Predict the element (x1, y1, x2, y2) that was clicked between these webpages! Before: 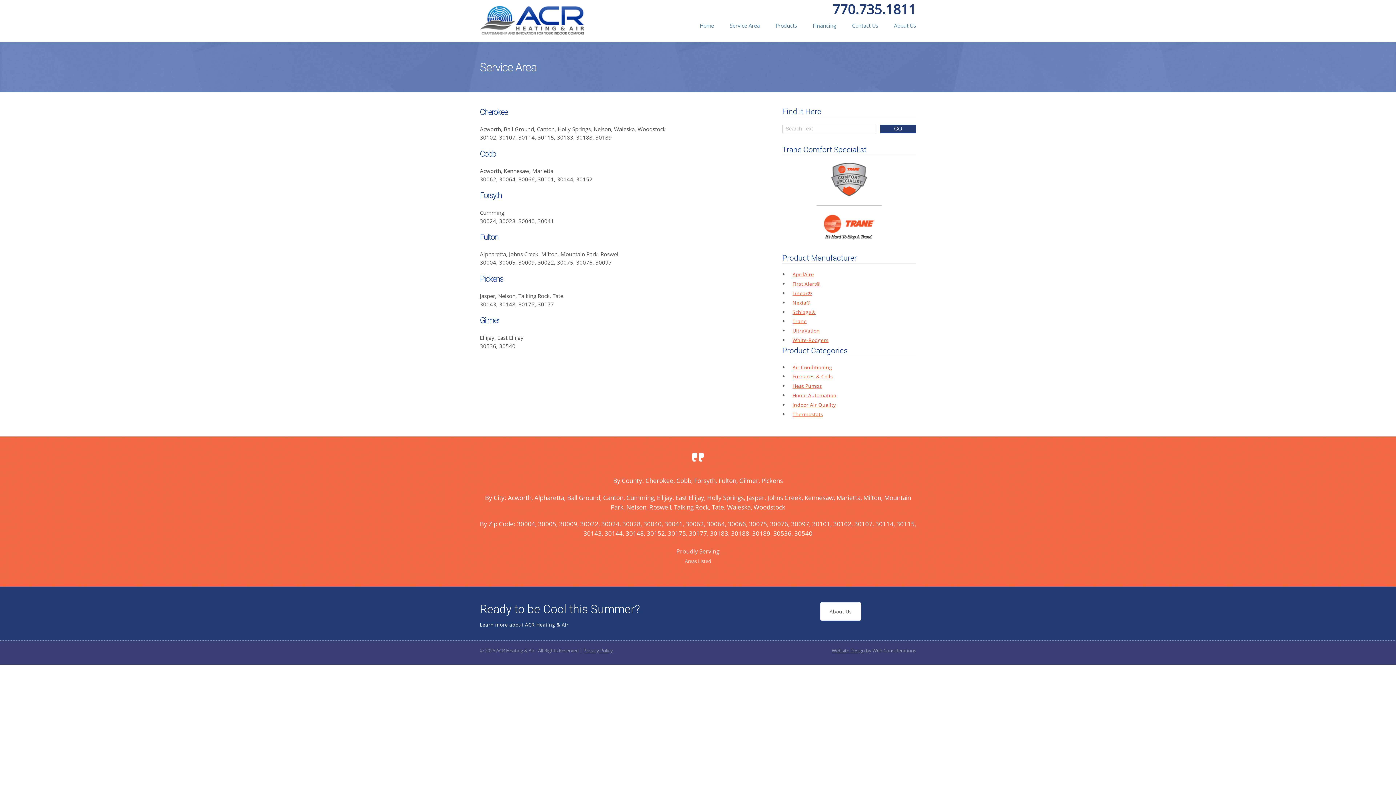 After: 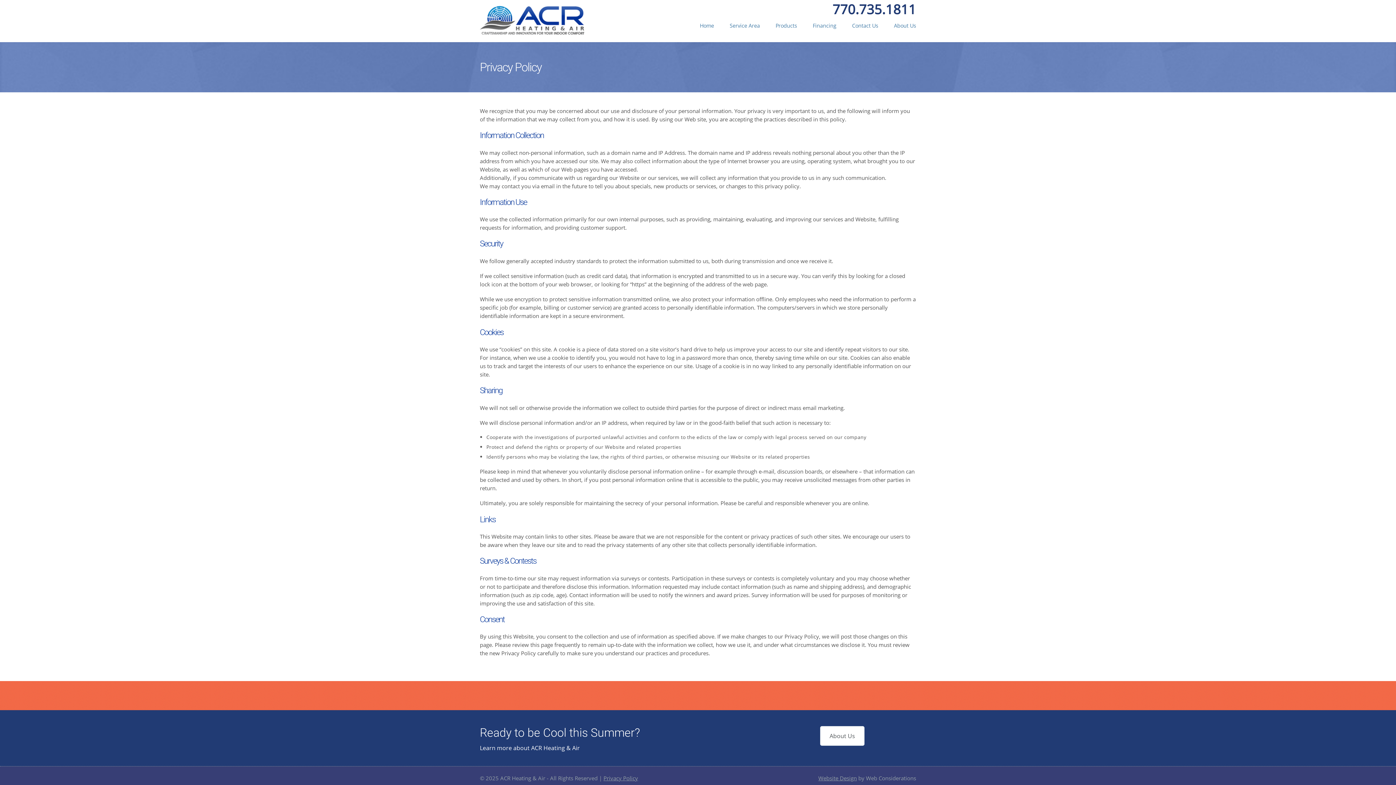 Action: label: Privacy Policy bbox: (583, 647, 613, 654)